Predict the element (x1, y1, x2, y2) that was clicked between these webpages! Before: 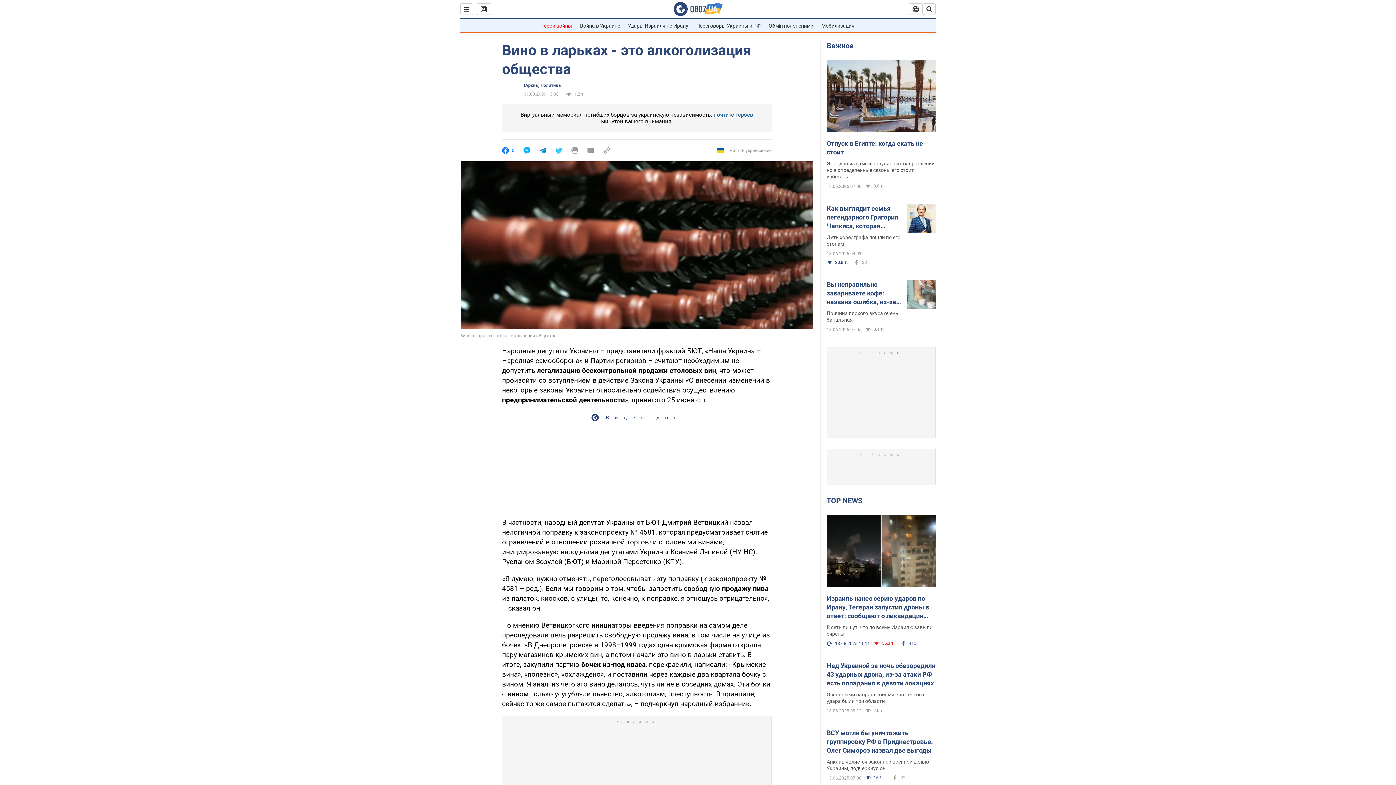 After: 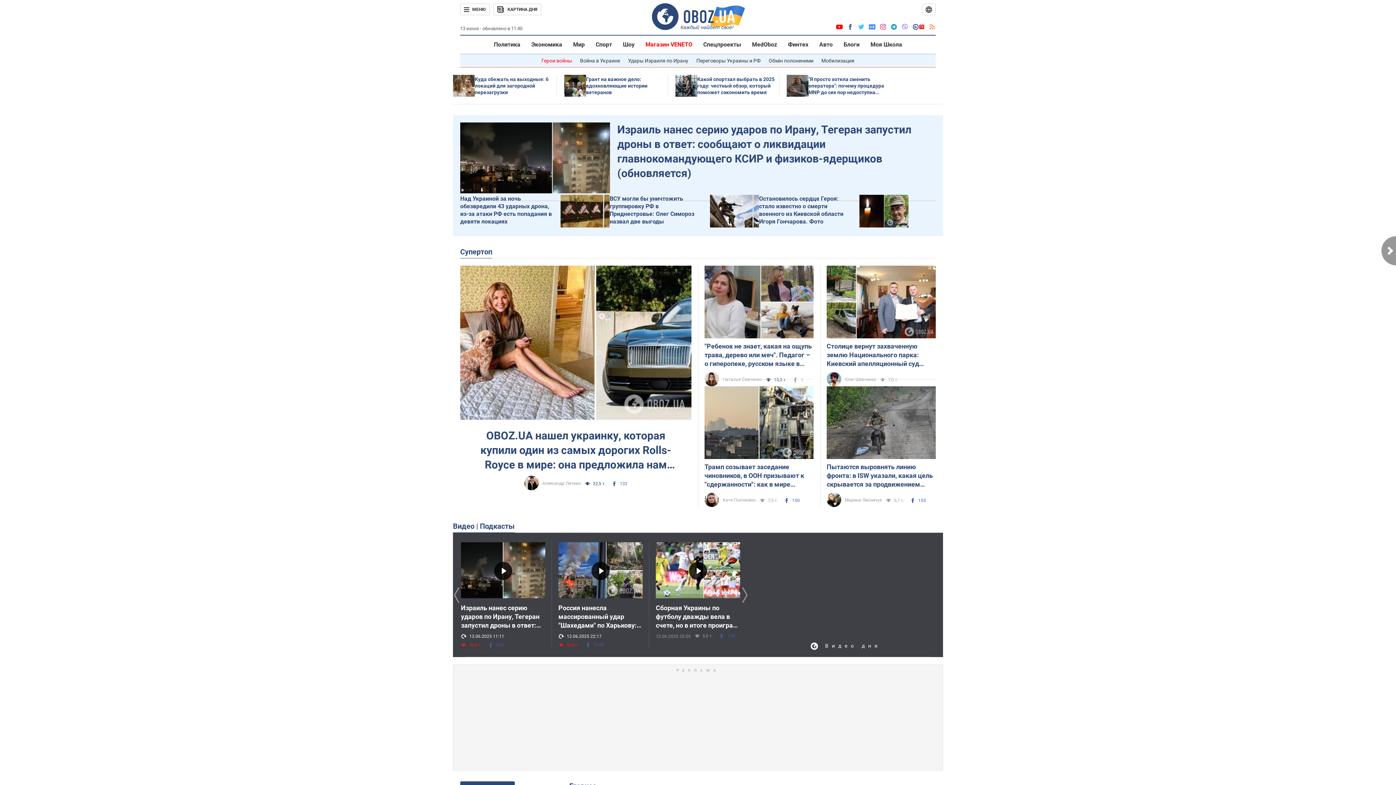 Action: bbox: (673, 1, 722, 16)